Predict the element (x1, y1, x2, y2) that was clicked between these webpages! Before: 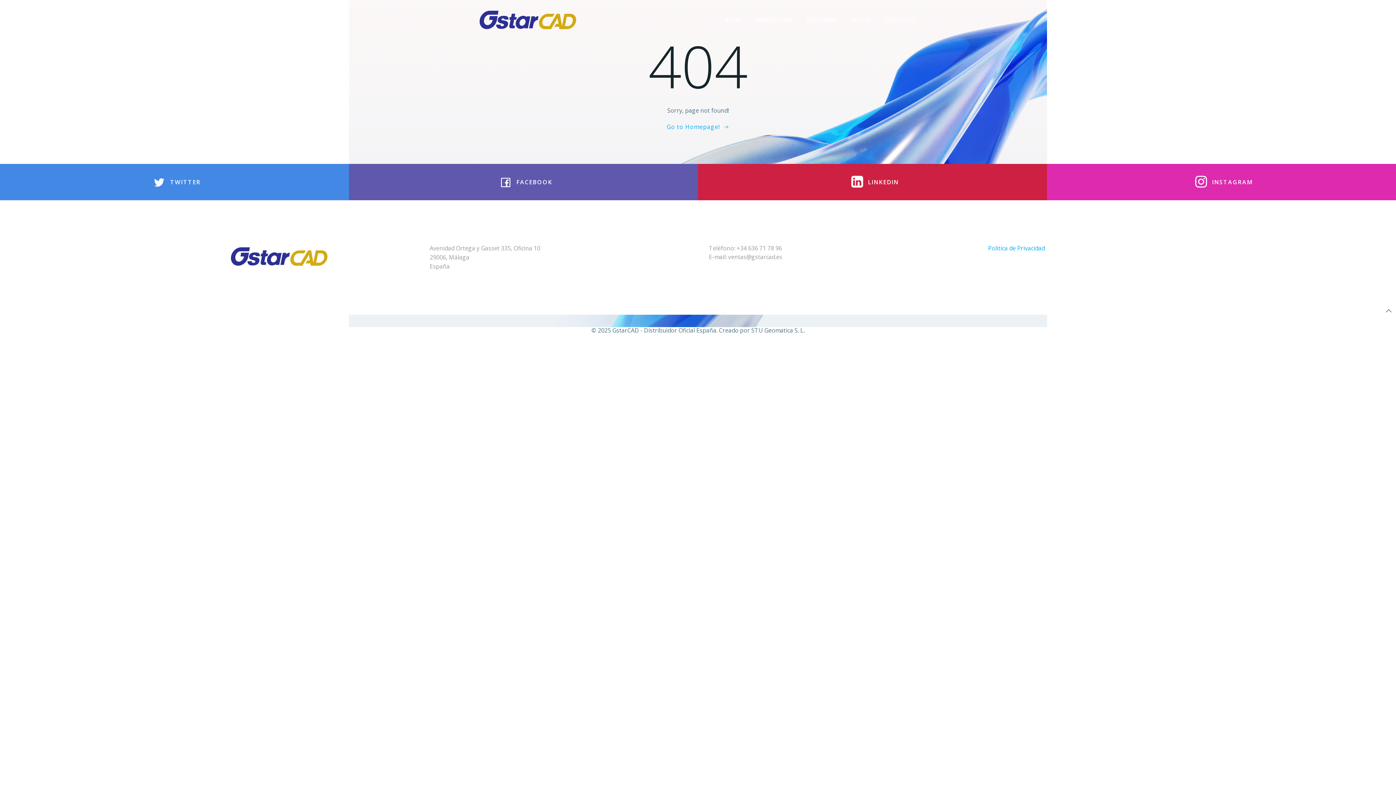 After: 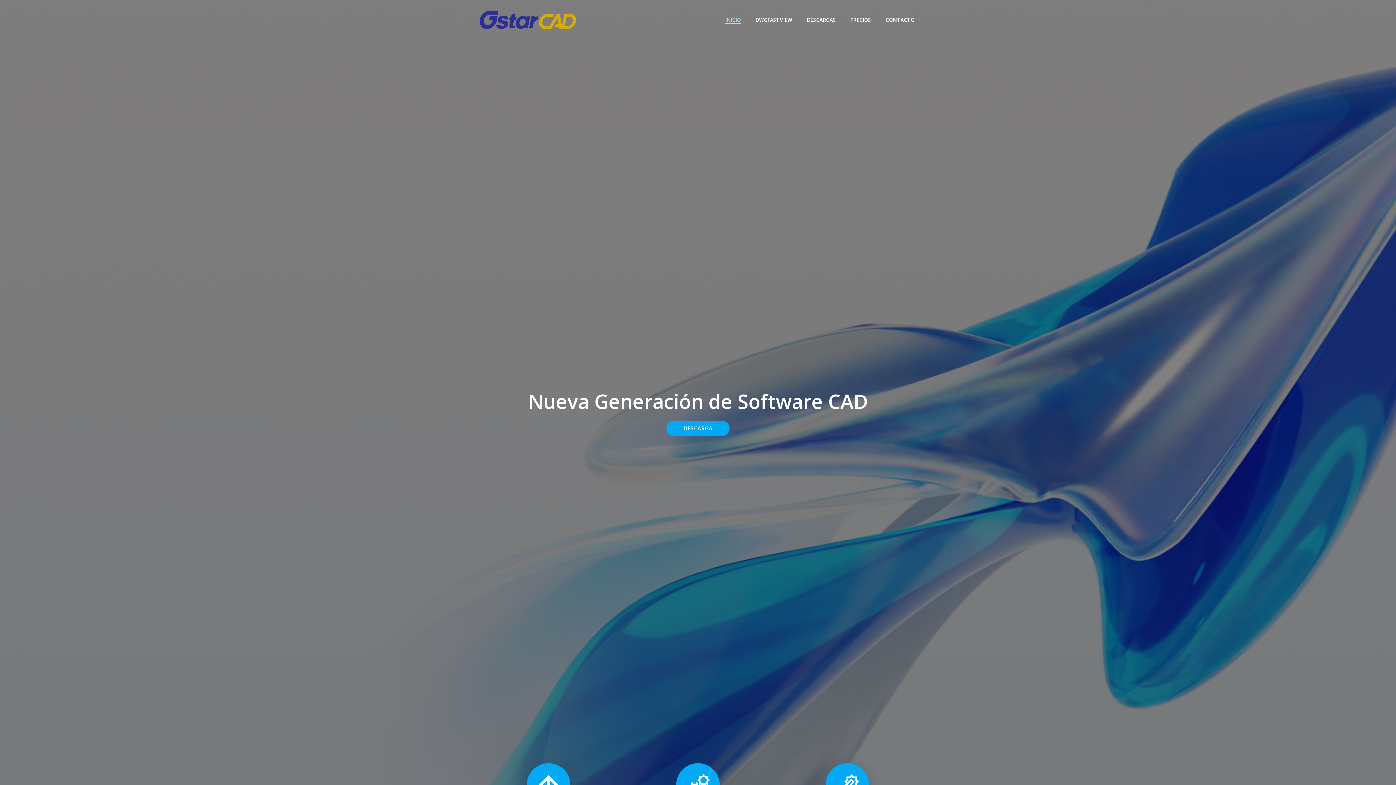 Action: bbox: (479, 7, 576, 32)